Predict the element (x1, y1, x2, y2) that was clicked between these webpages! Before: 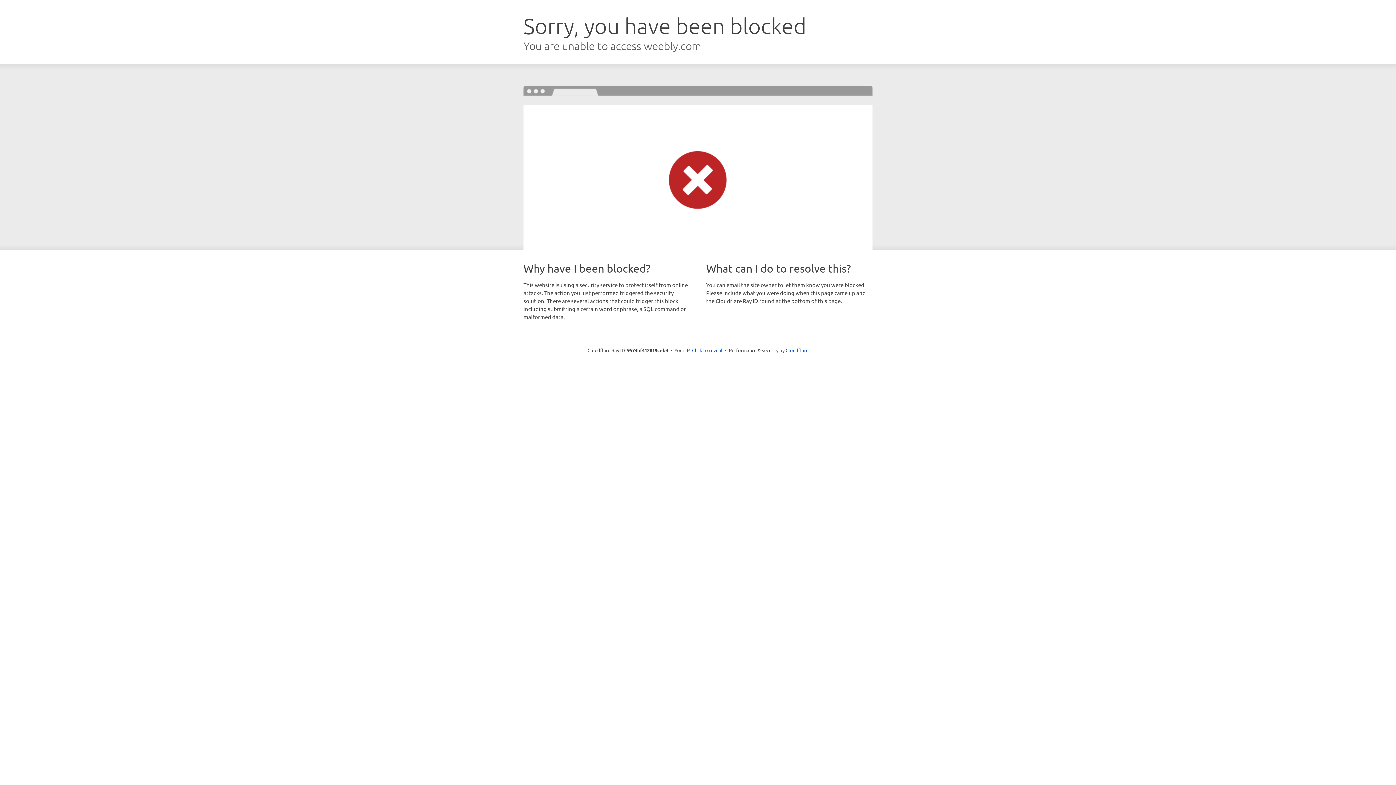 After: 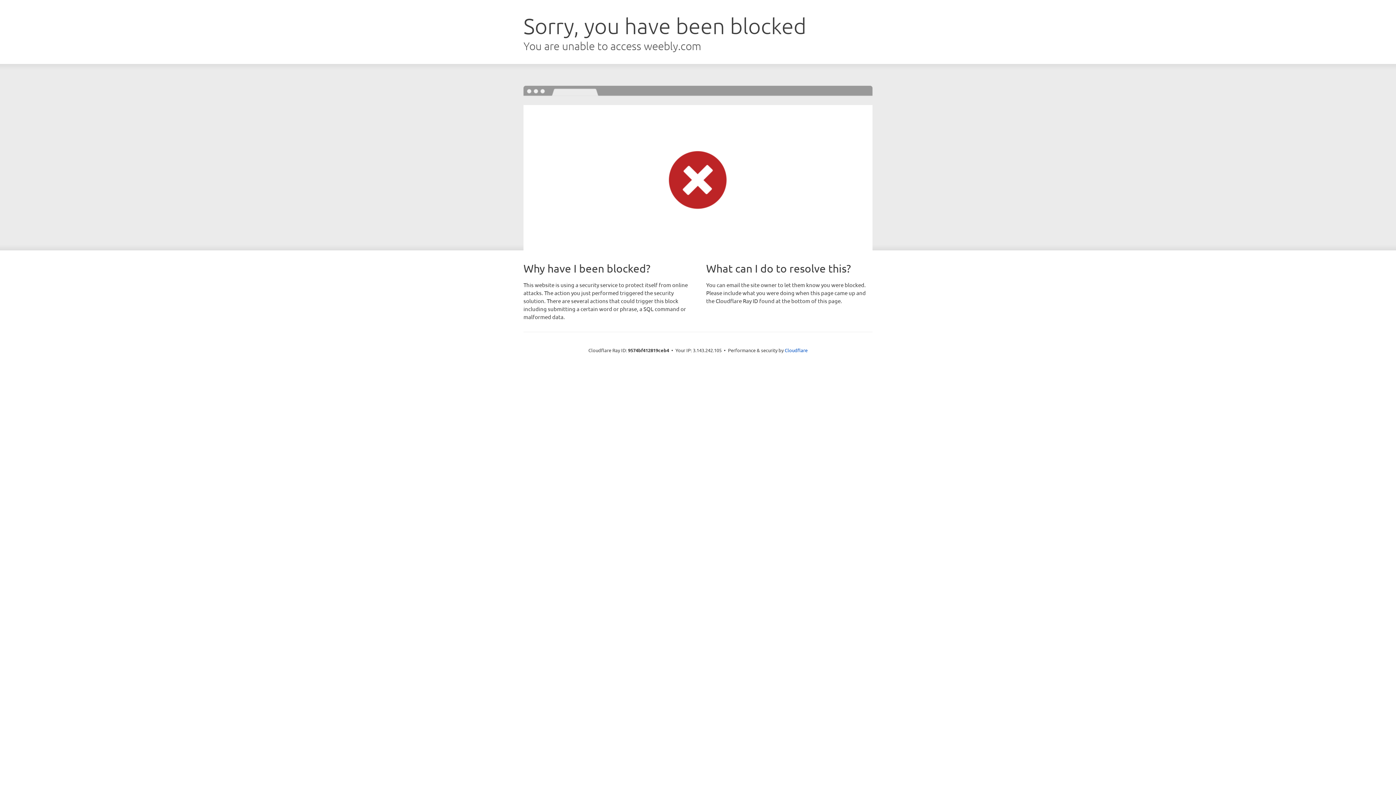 Action: label: Click to reveal bbox: (692, 346, 722, 353)